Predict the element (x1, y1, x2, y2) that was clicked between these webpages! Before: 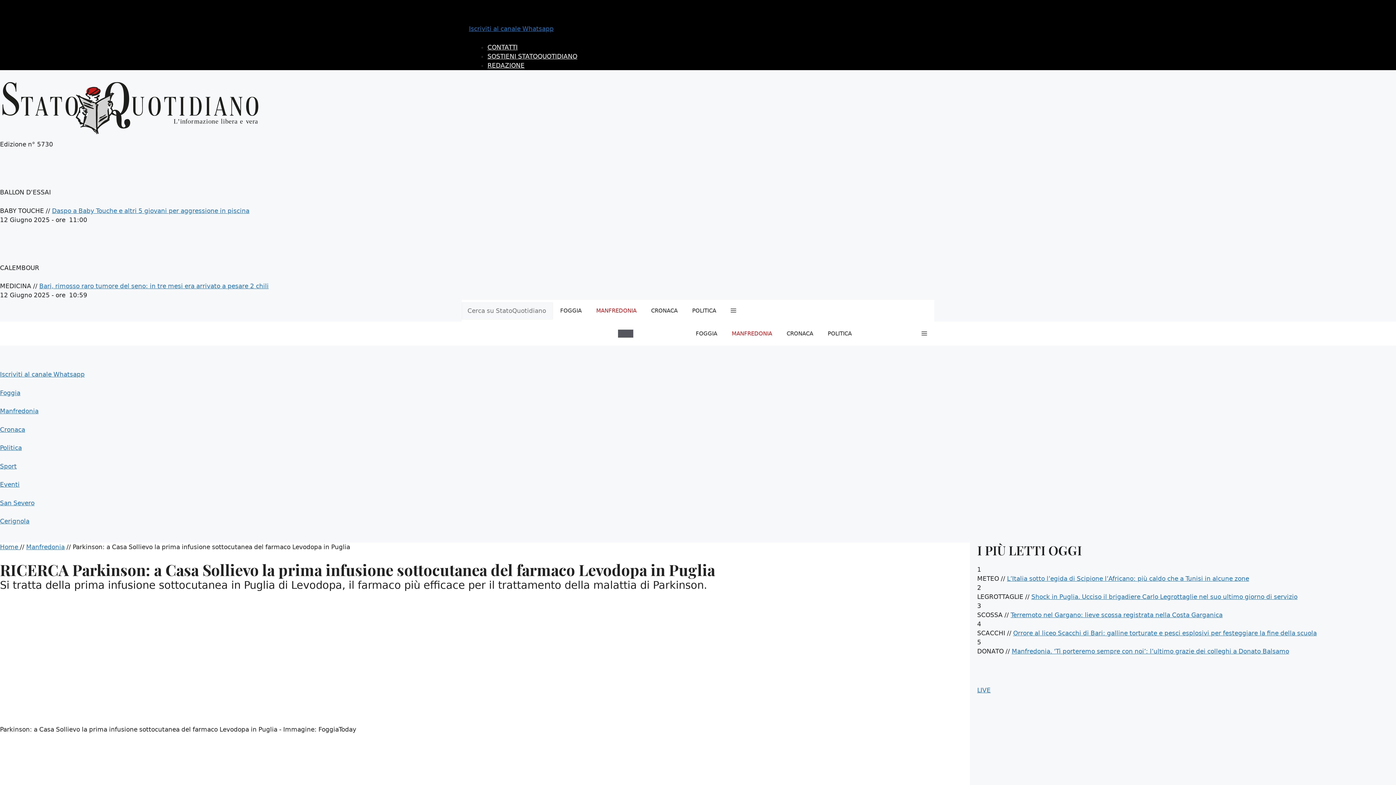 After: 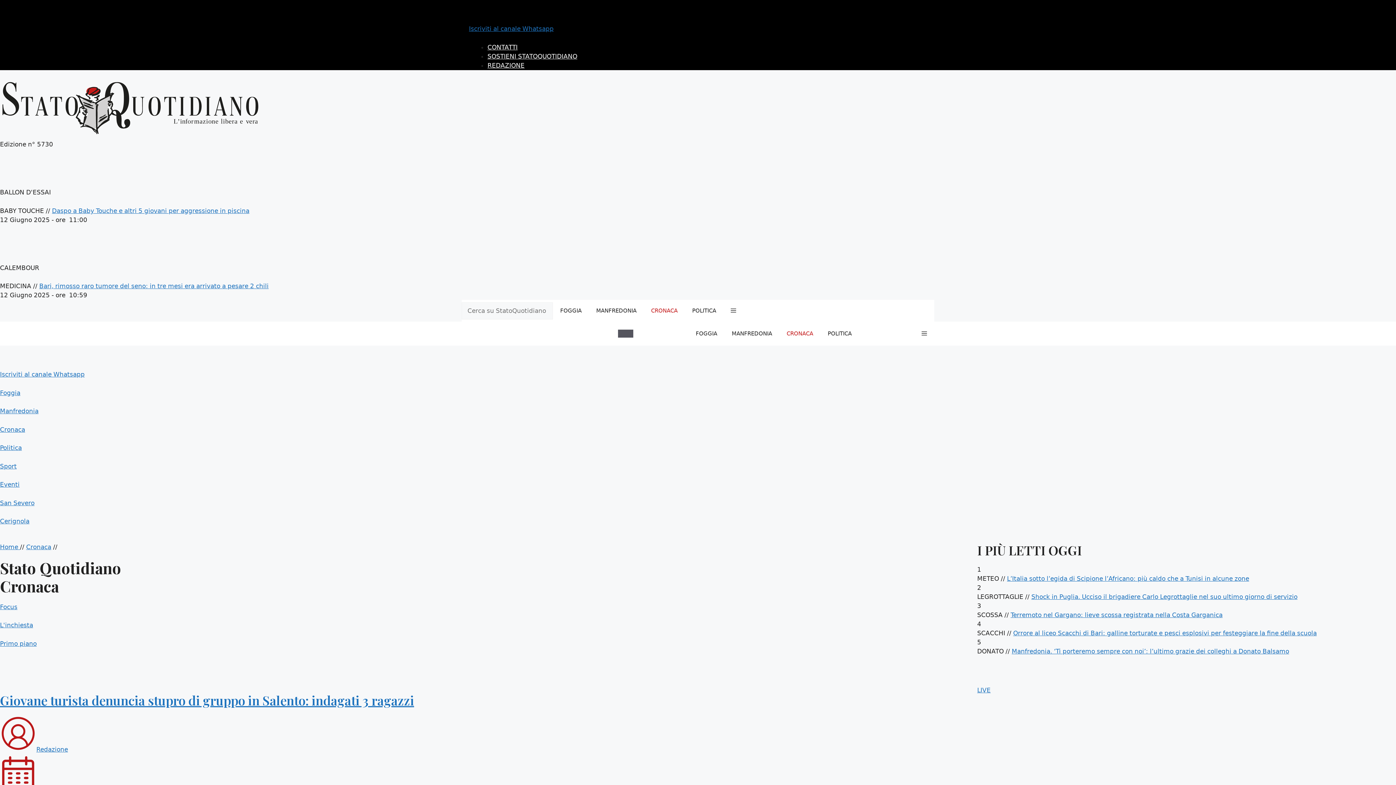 Action: bbox: (644, 300, 685, 321) label: CRONACA